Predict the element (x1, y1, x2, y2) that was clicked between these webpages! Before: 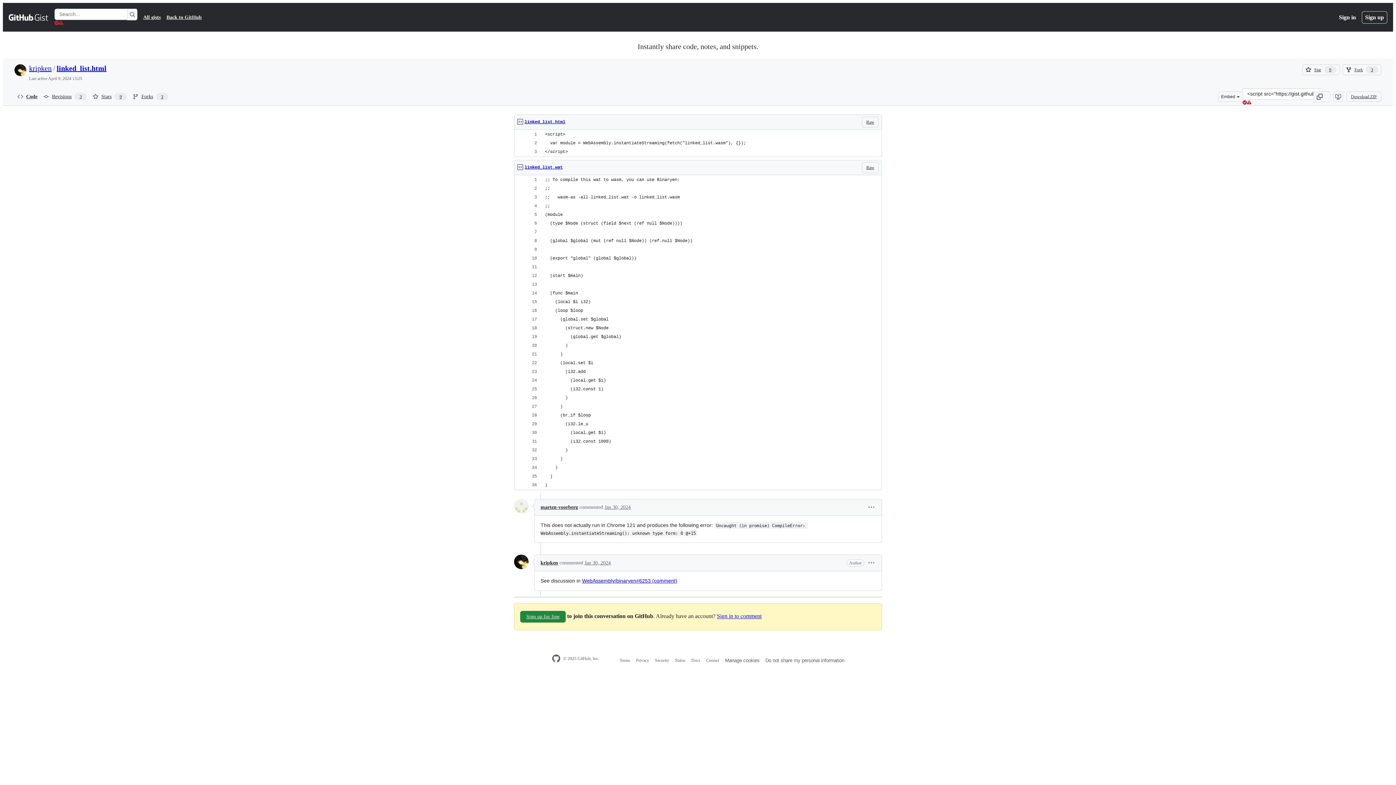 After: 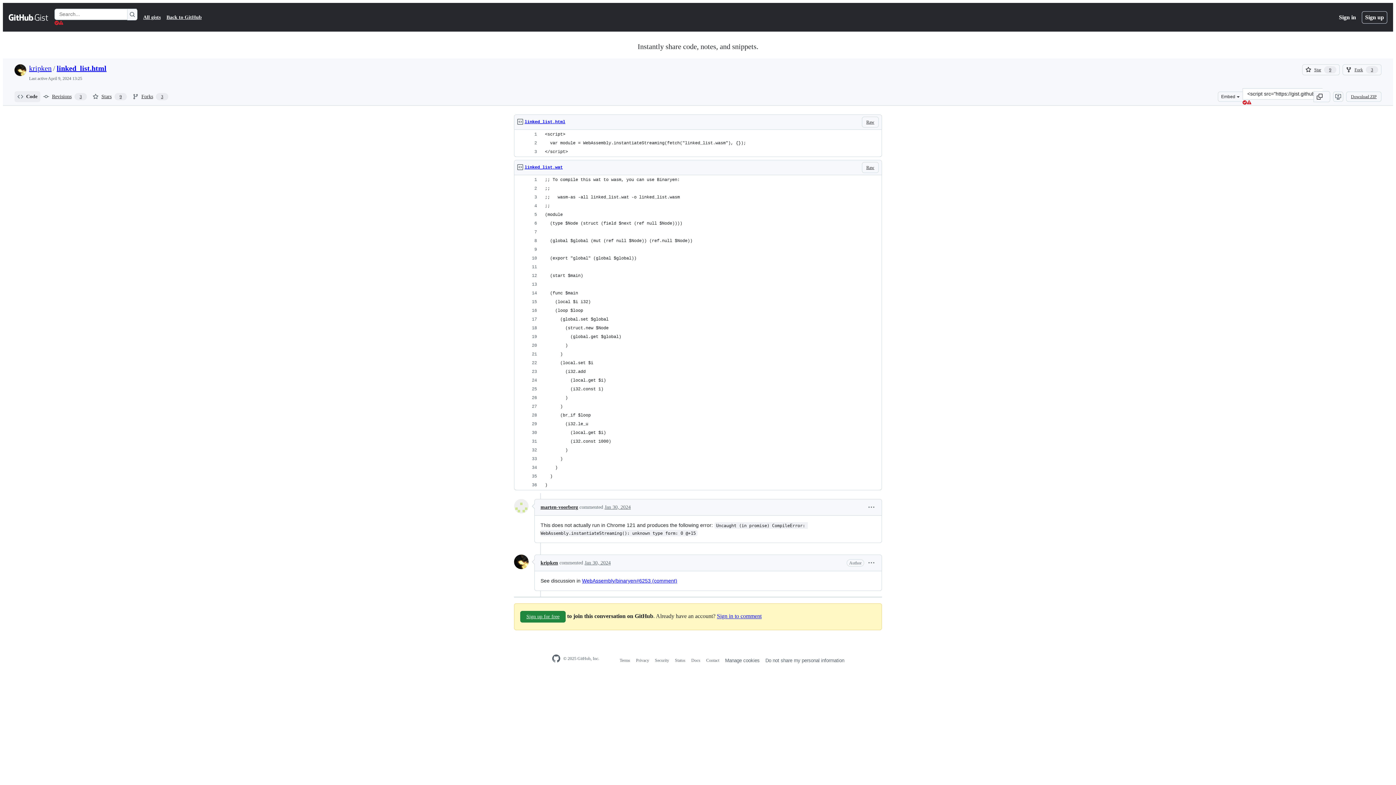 Action: label: Code bbox: (14, 91, 40, 102)